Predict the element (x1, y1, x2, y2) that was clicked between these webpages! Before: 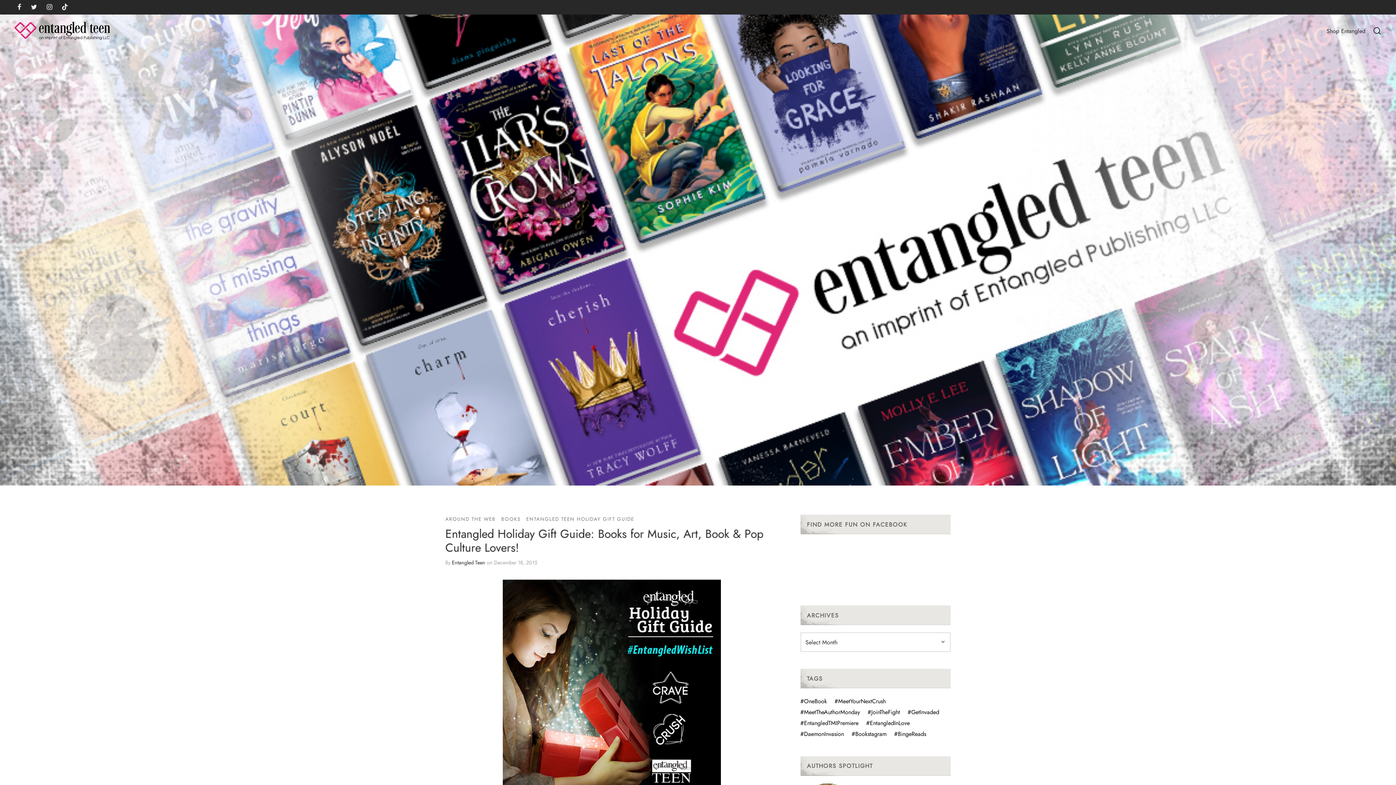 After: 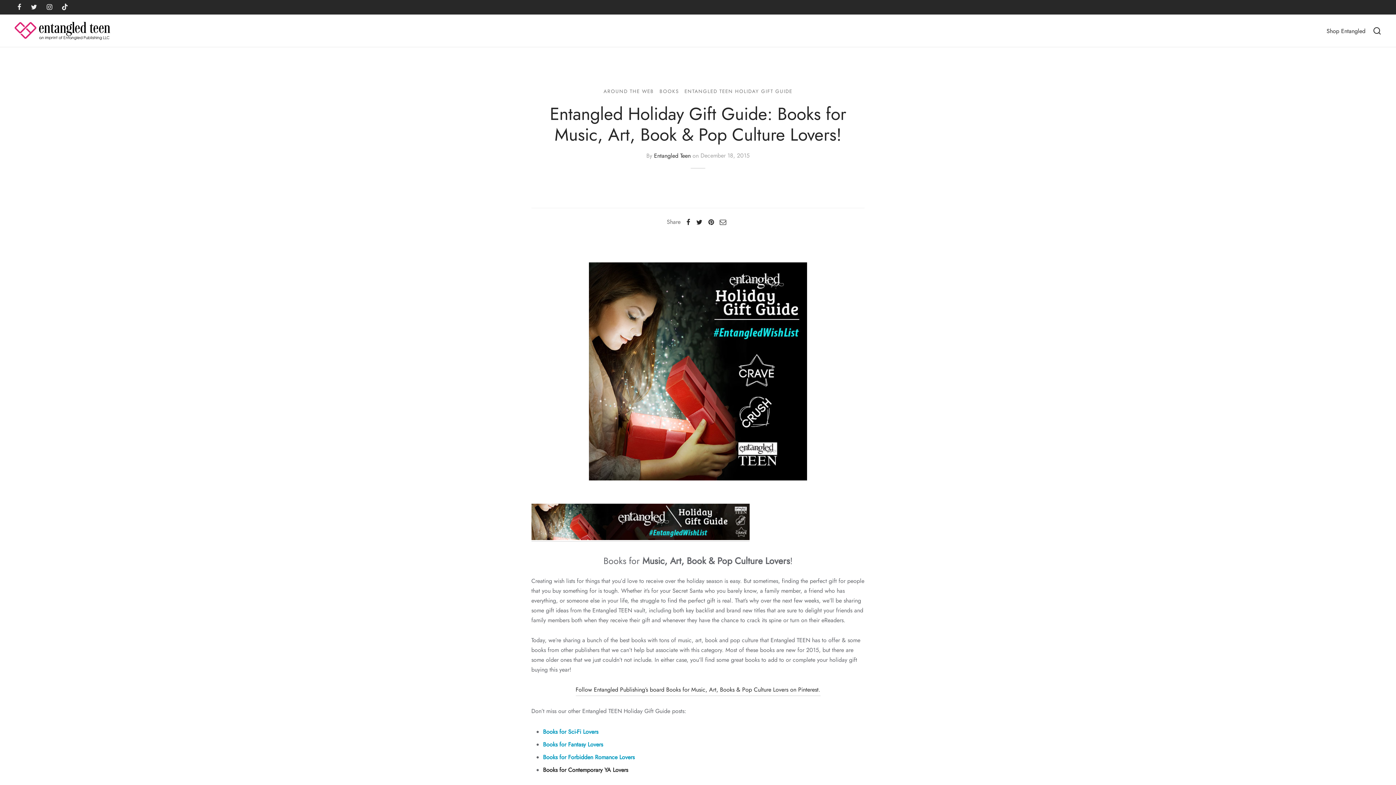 Action: bbox: (503, 580, 721, 798)